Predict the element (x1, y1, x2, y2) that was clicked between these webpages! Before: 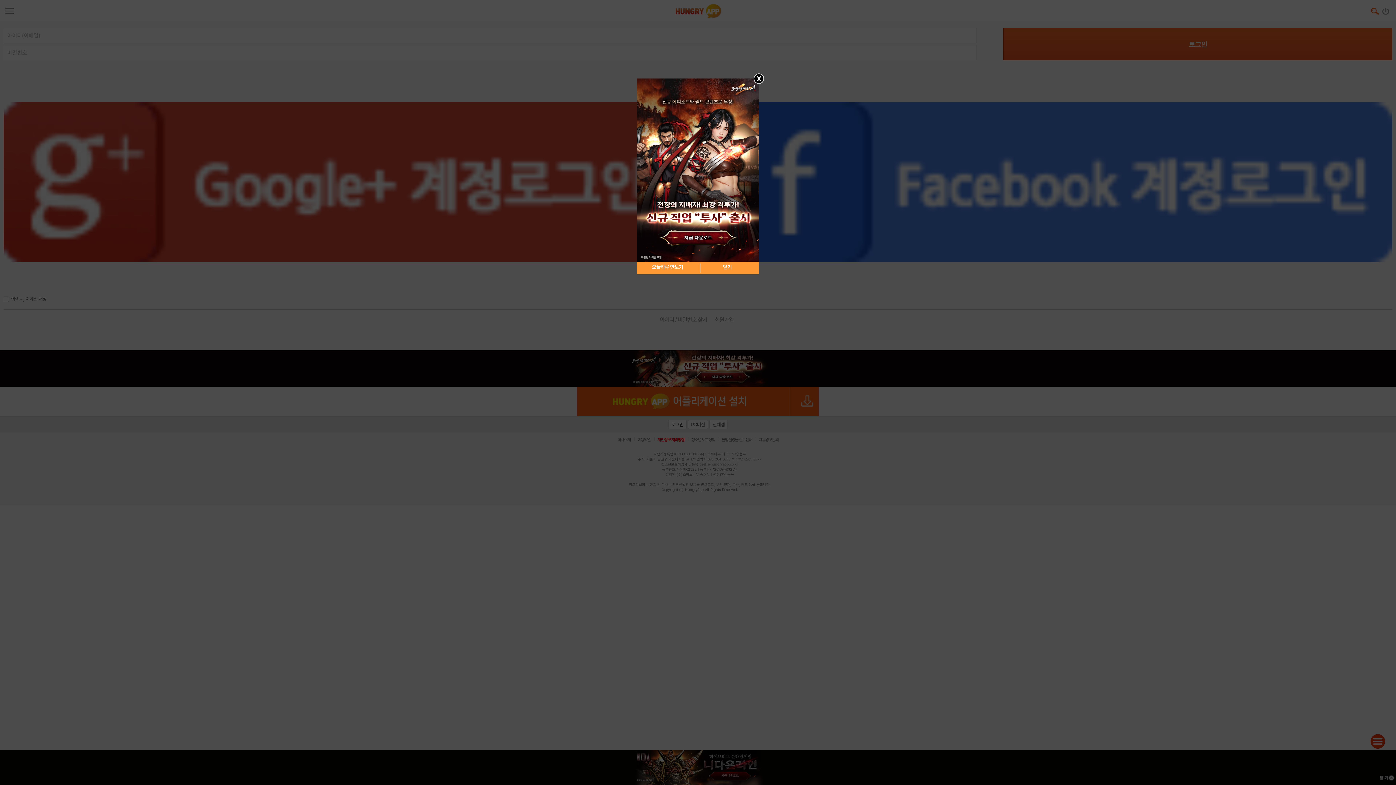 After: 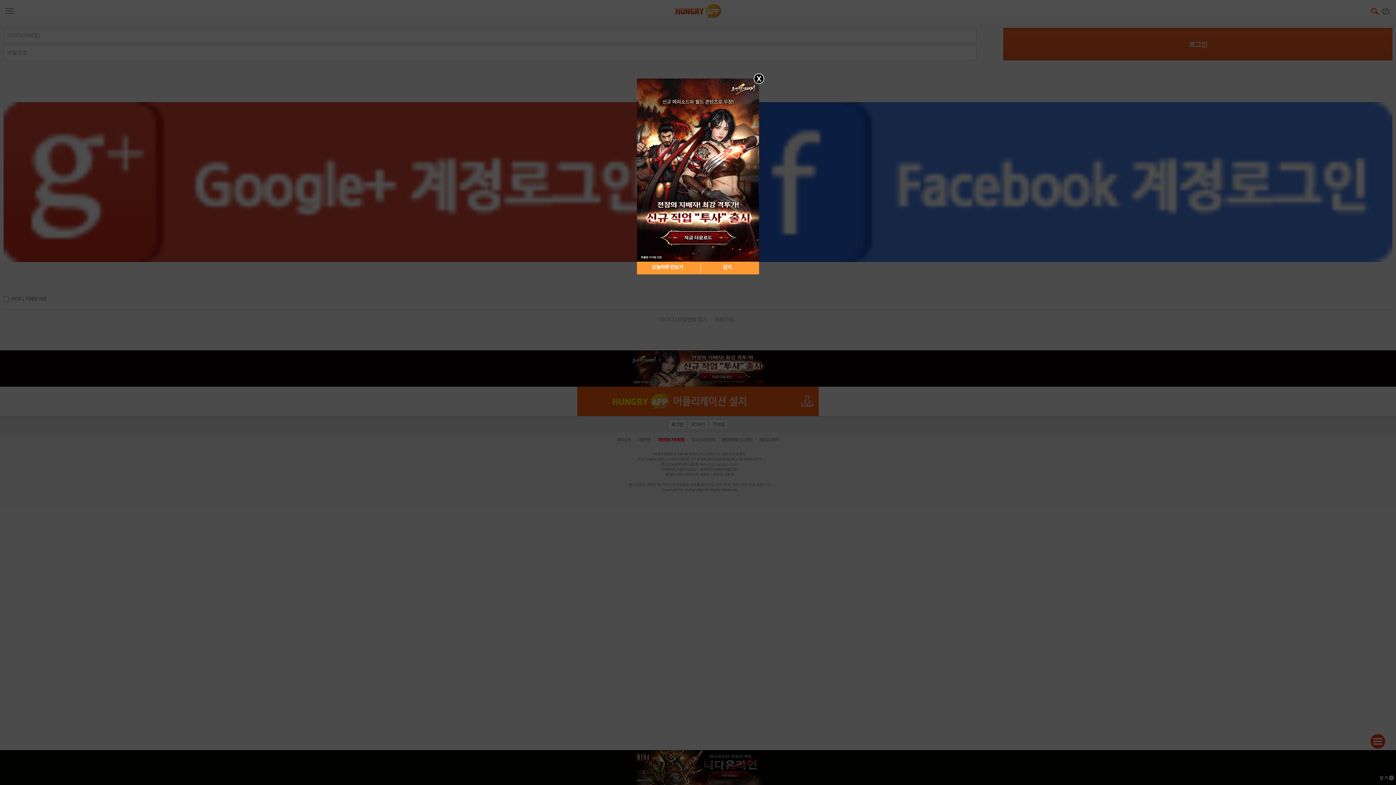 Action: bbox: (637, 167, 759, 172)